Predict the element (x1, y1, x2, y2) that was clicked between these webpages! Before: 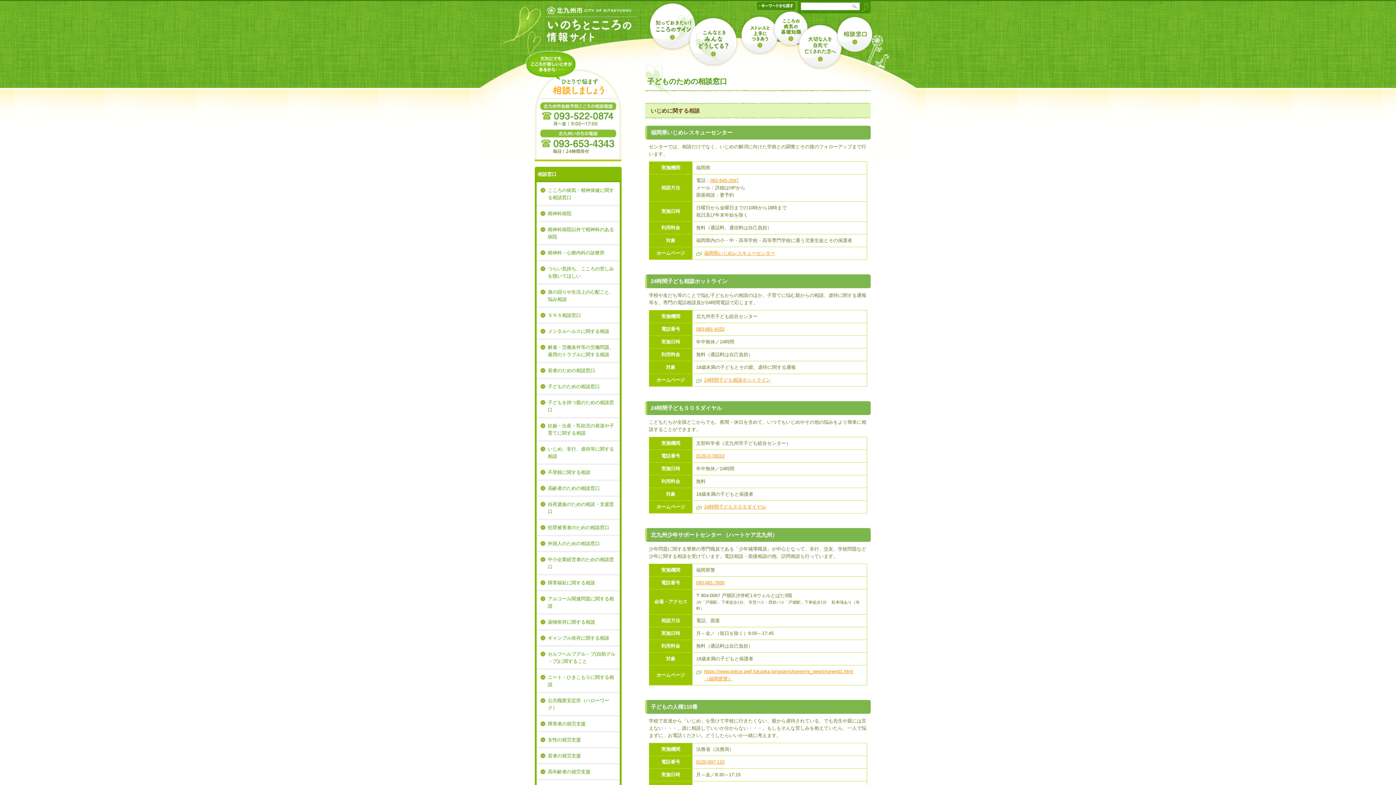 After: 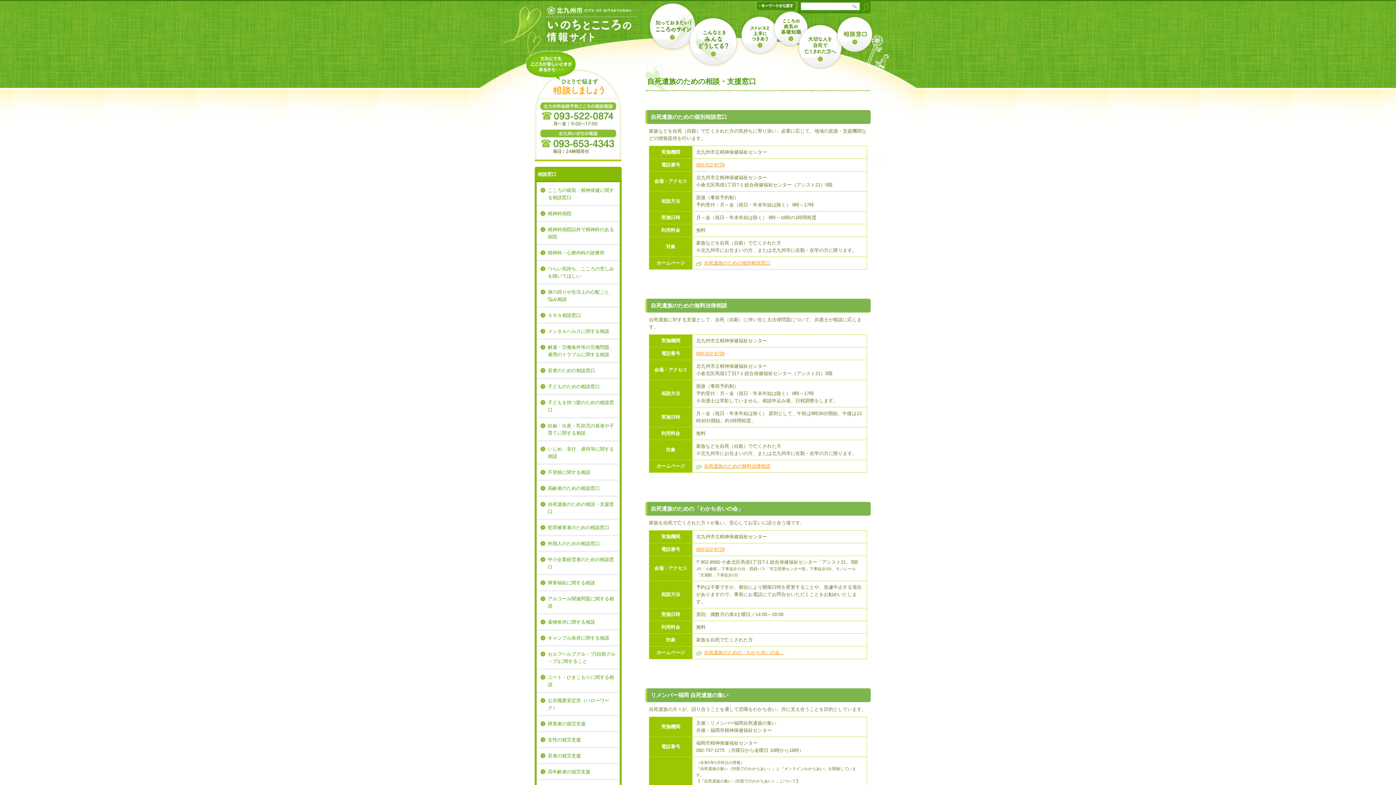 Action: label: 自死遺族のための相談・支援窓口 bbox: (537, 497, 619, 519)